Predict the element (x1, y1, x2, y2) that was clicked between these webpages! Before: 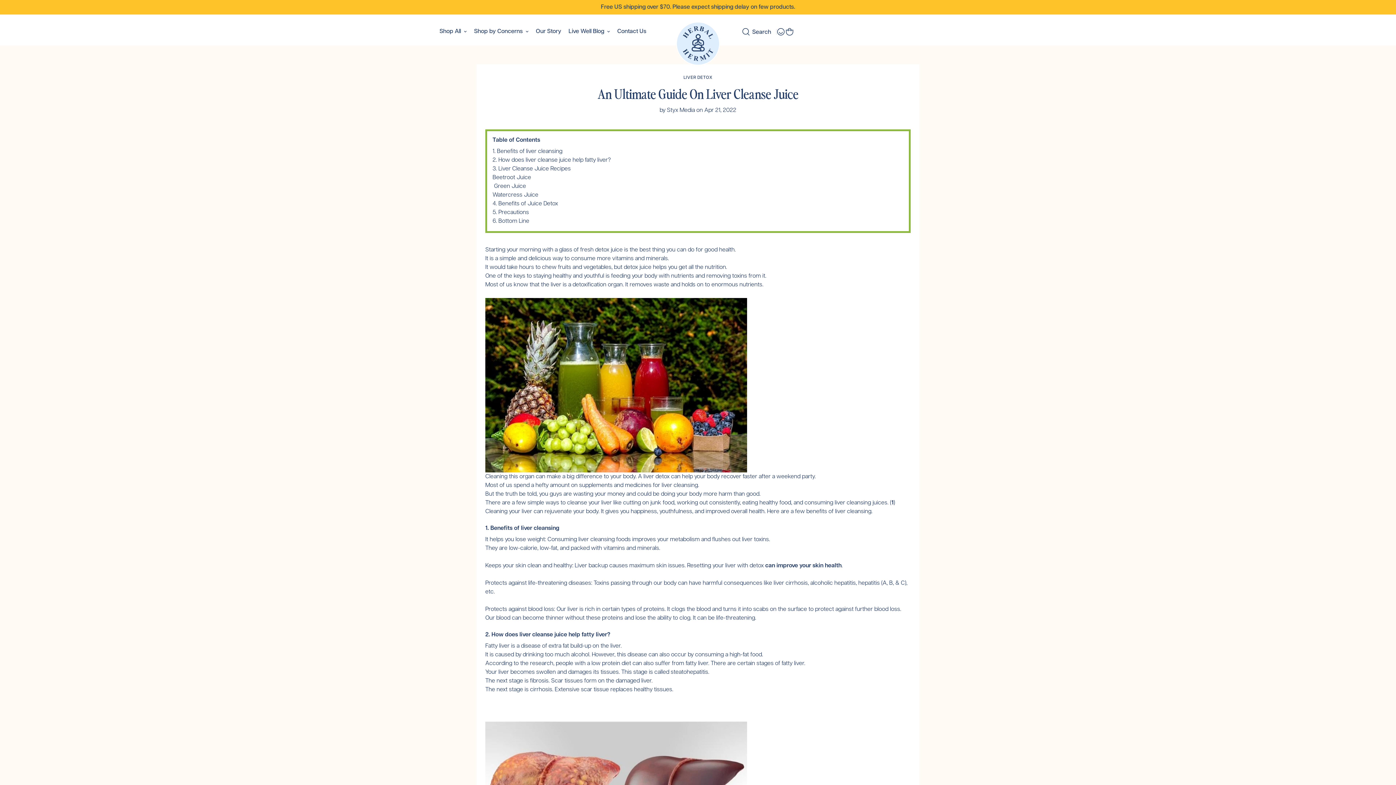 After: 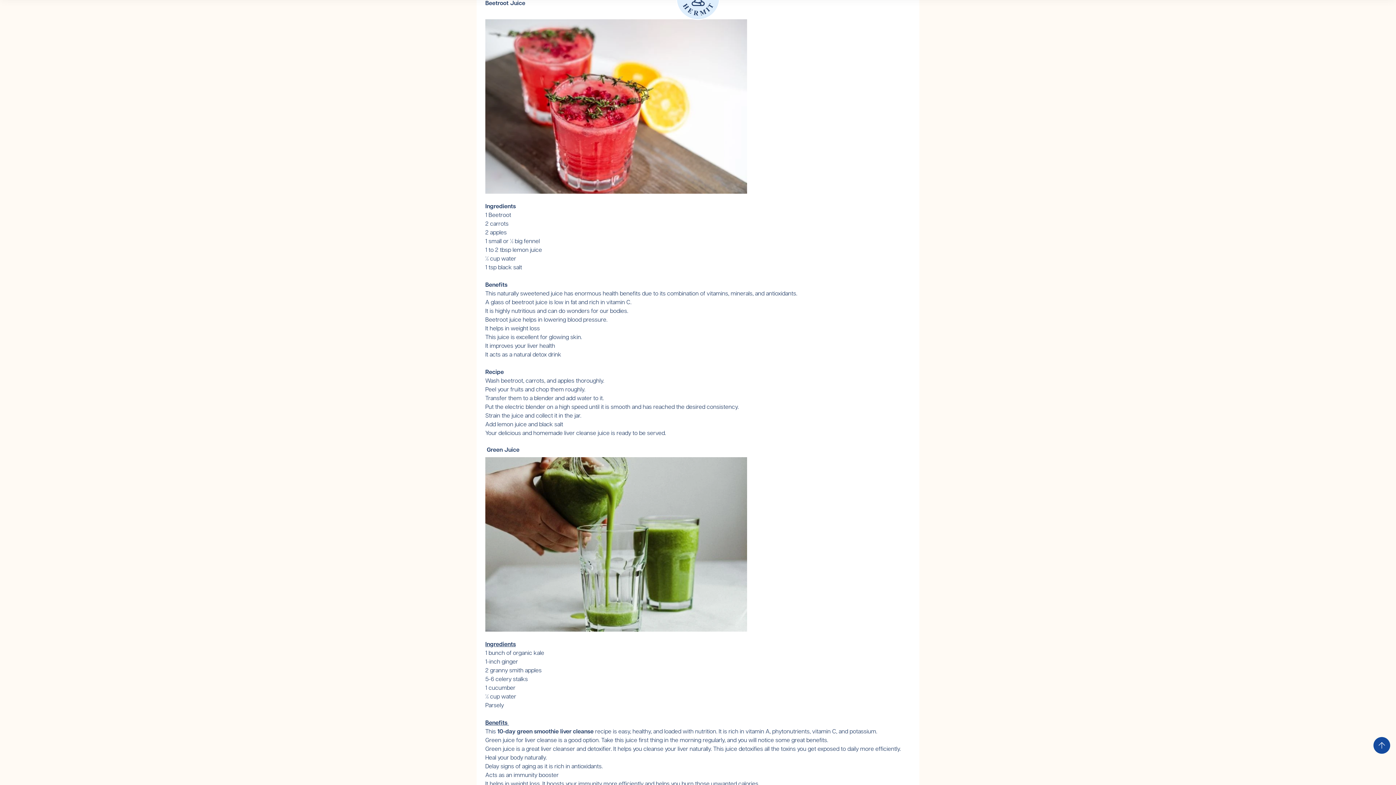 Action: label: Beetroot Juice  bbox: (492, 174, 532, 180)